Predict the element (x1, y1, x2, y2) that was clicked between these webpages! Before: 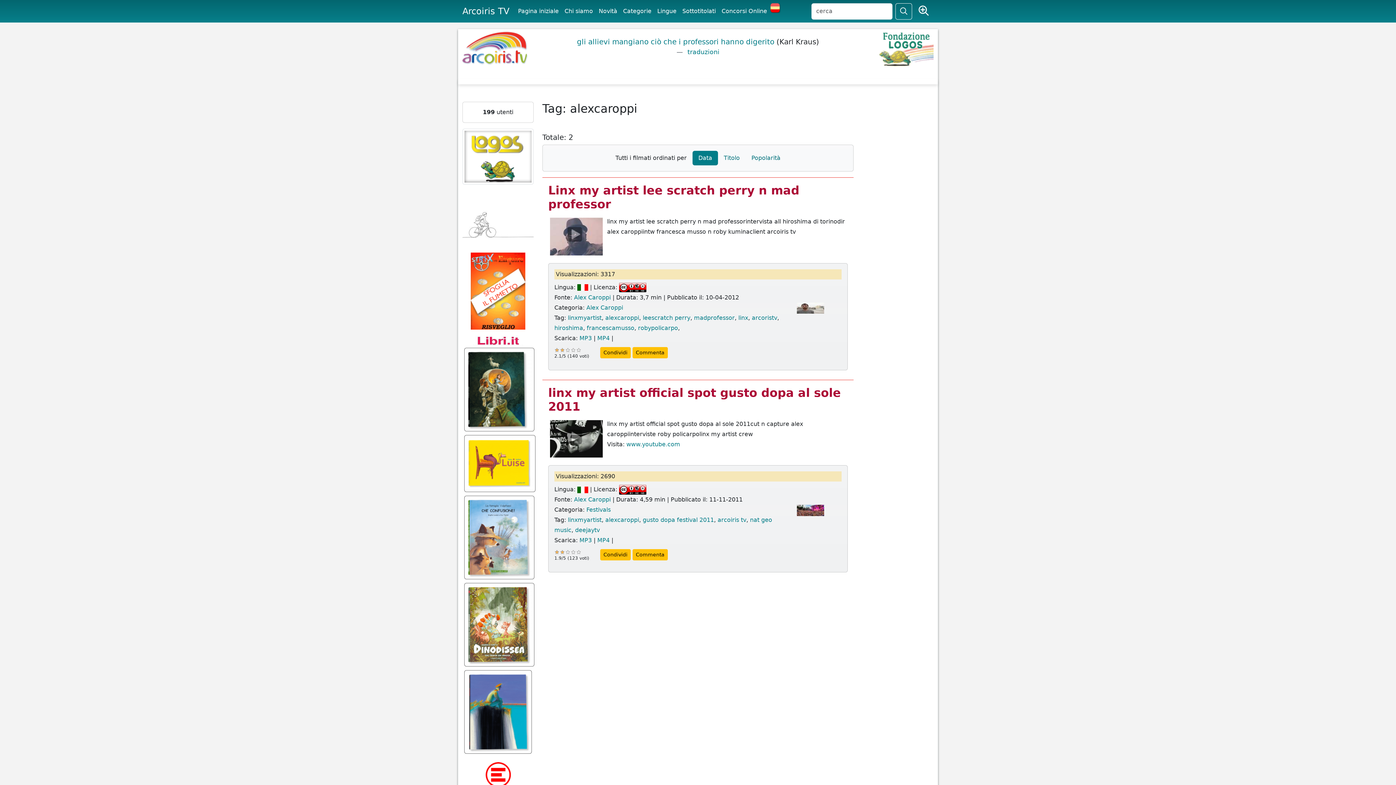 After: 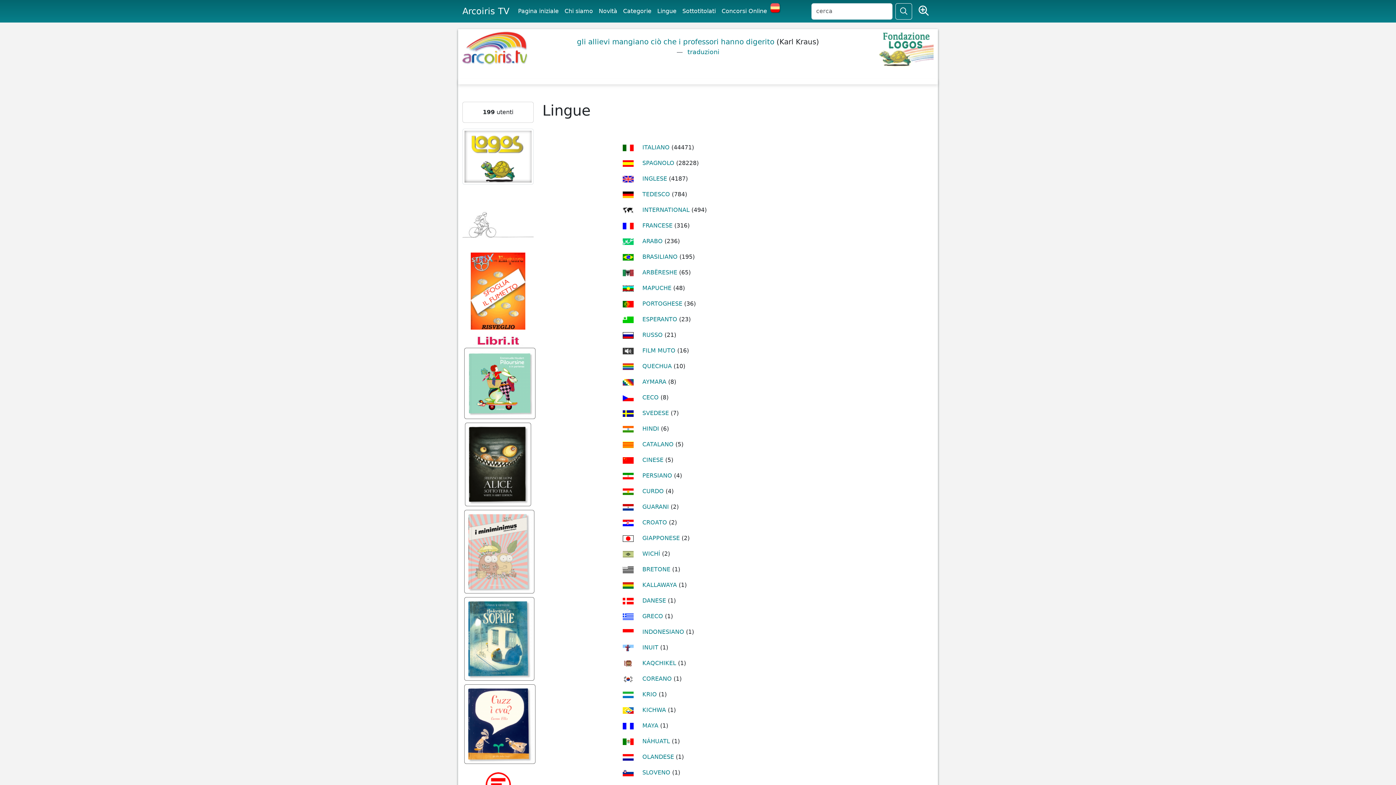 Action: label: Lingue bbox: (654, 4, 679, 18)